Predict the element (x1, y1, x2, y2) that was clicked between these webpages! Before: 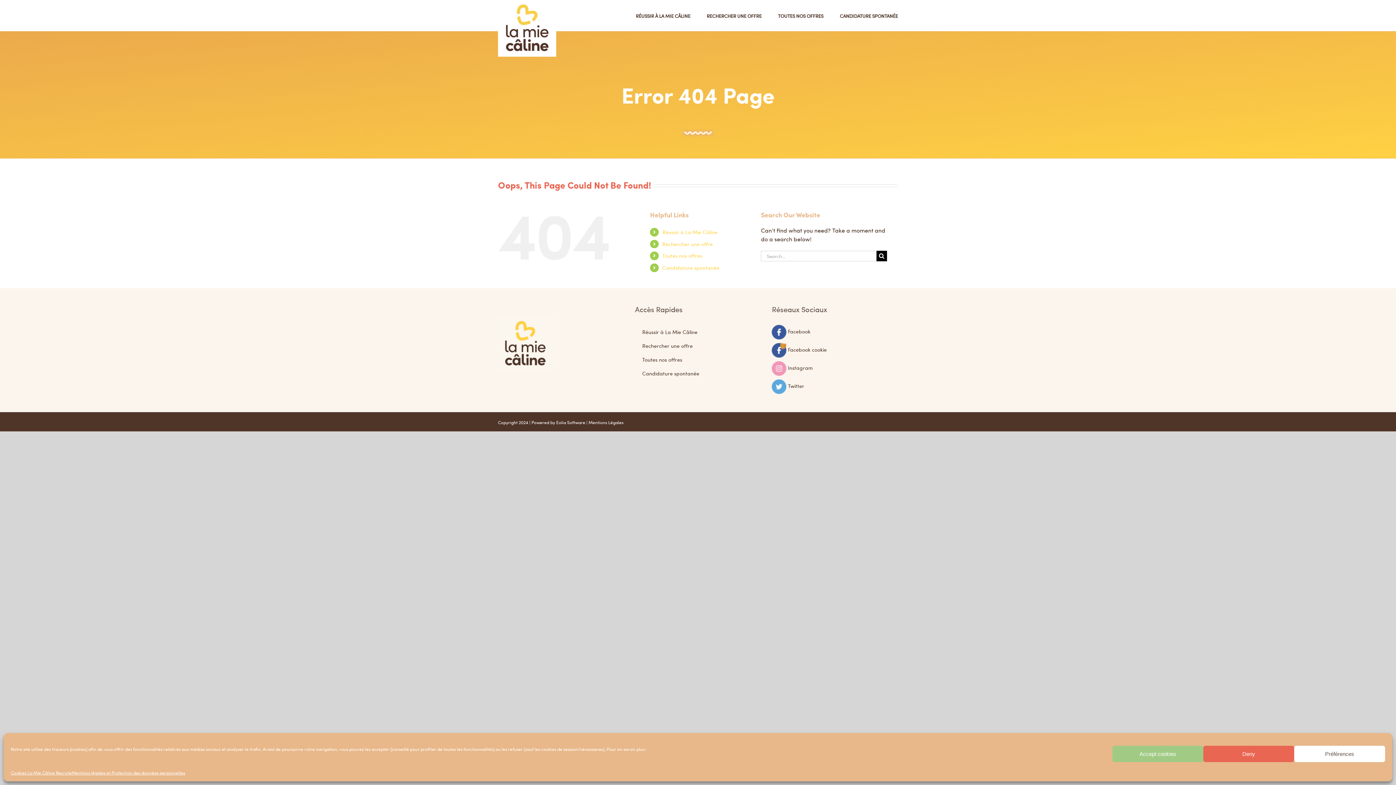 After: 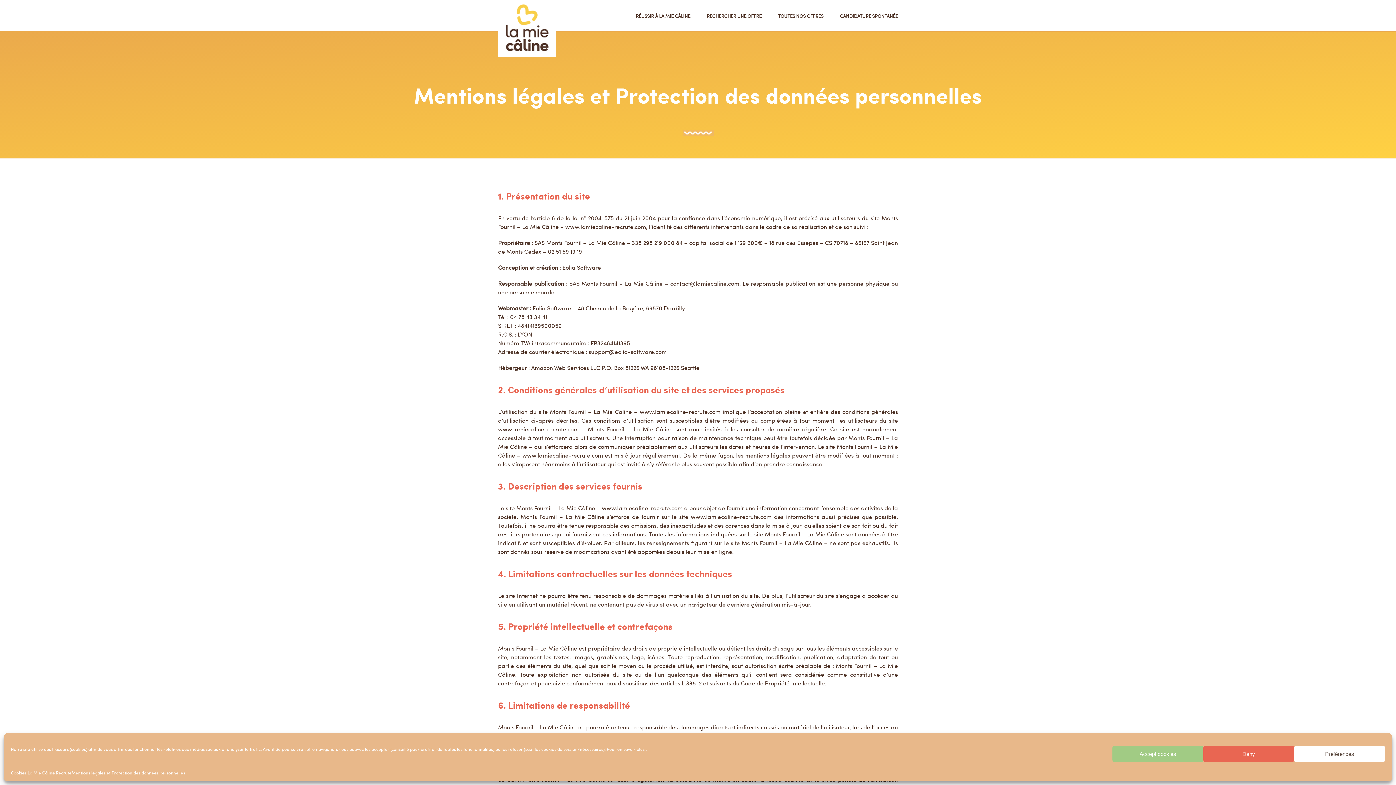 Action: bbox: (71, 769, 185, 776) label: Mentions légales et Protection des données personnelles